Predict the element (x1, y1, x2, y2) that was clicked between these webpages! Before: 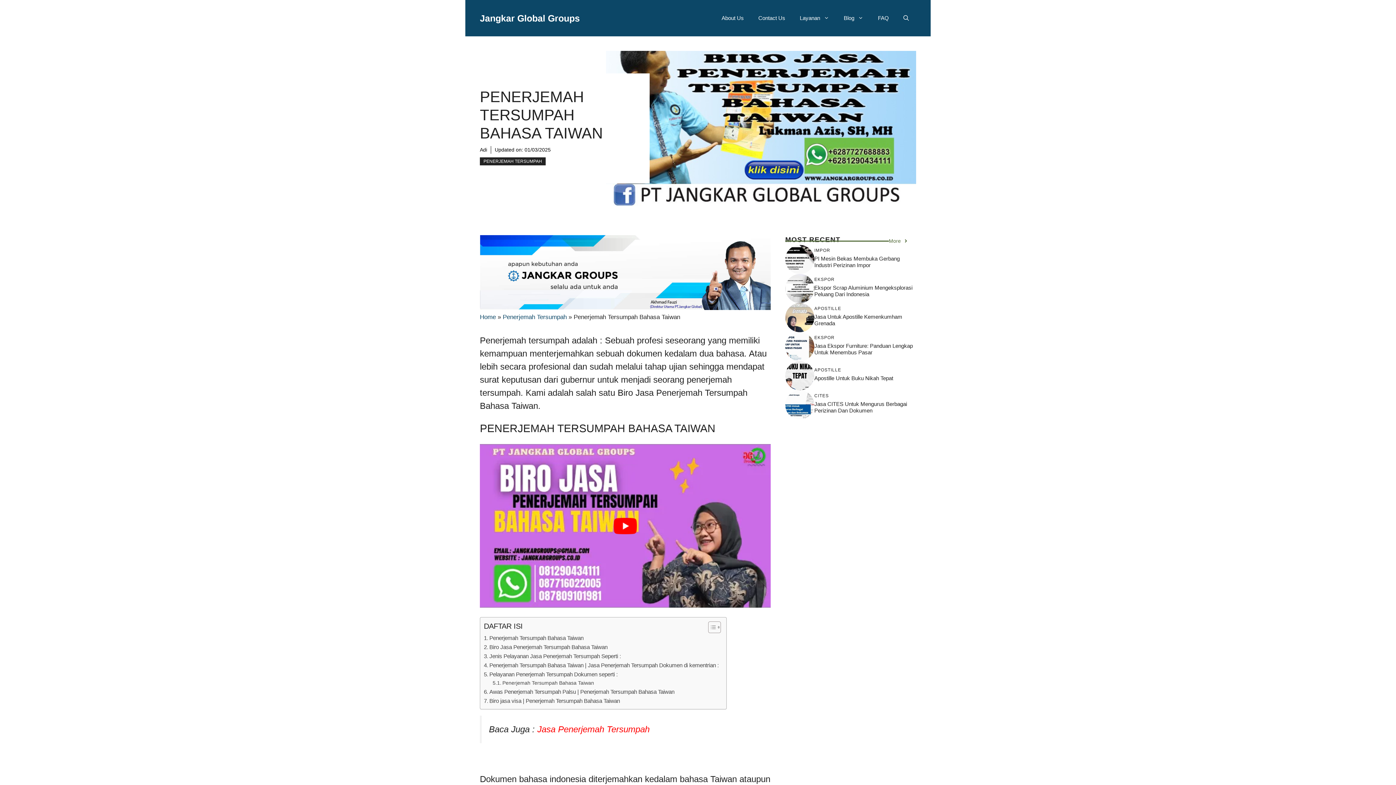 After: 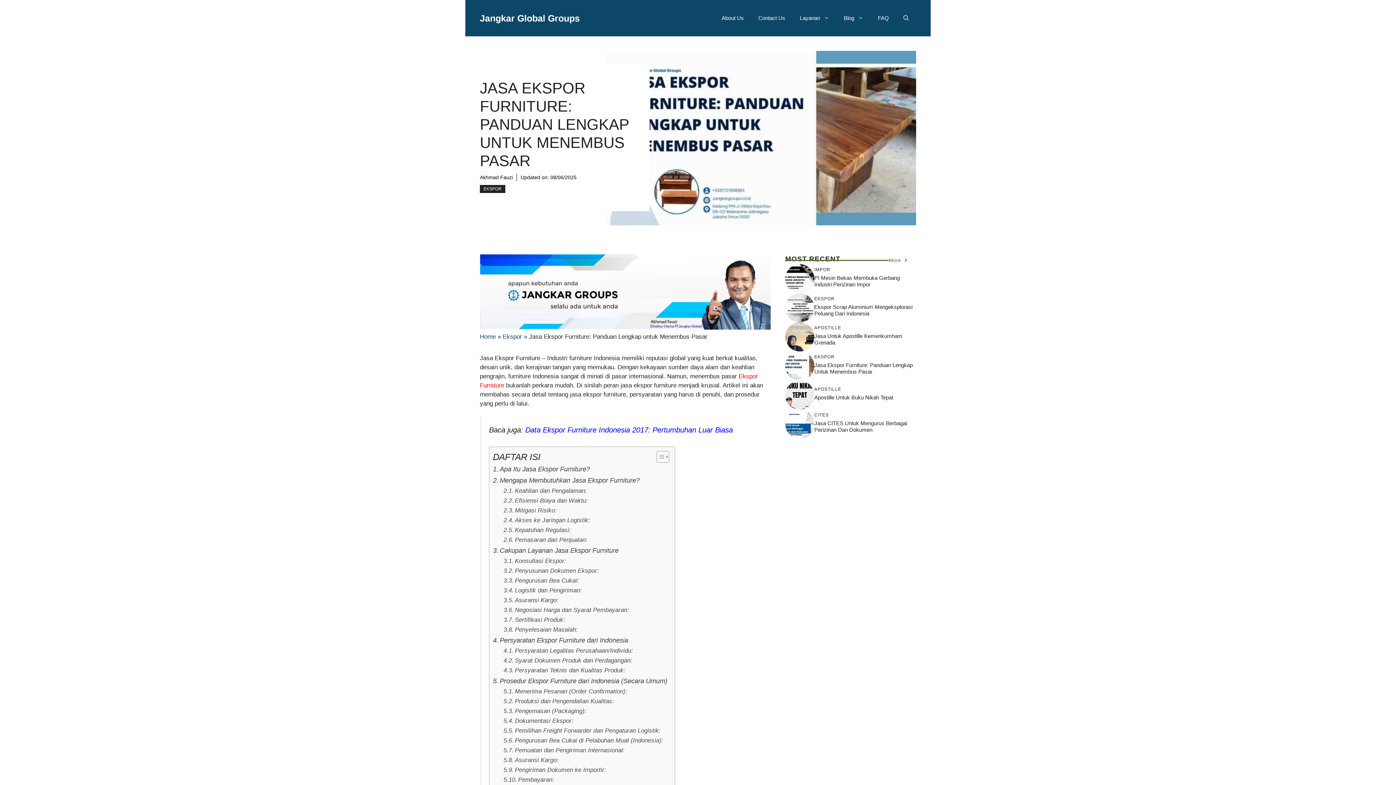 Action: bbox: (785, 342, 814, 349)